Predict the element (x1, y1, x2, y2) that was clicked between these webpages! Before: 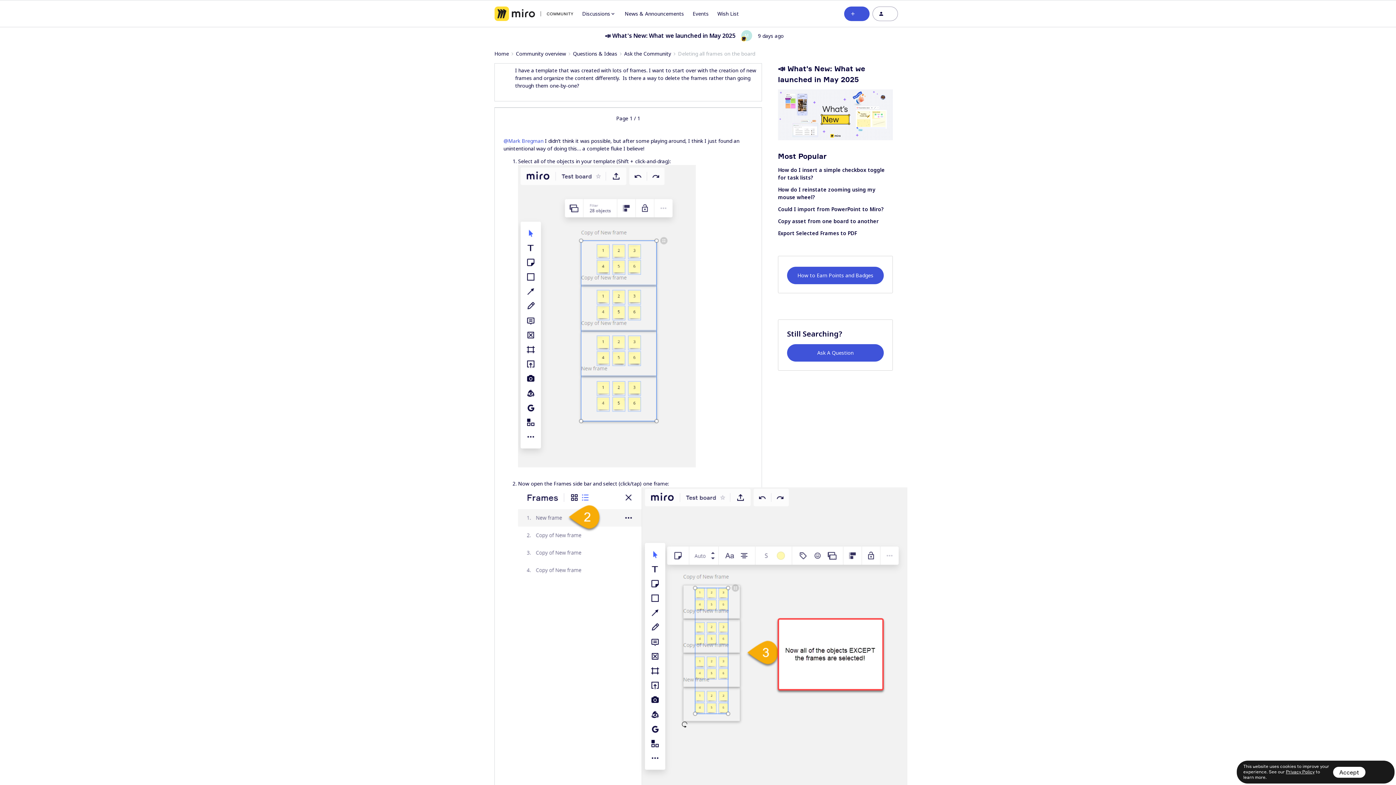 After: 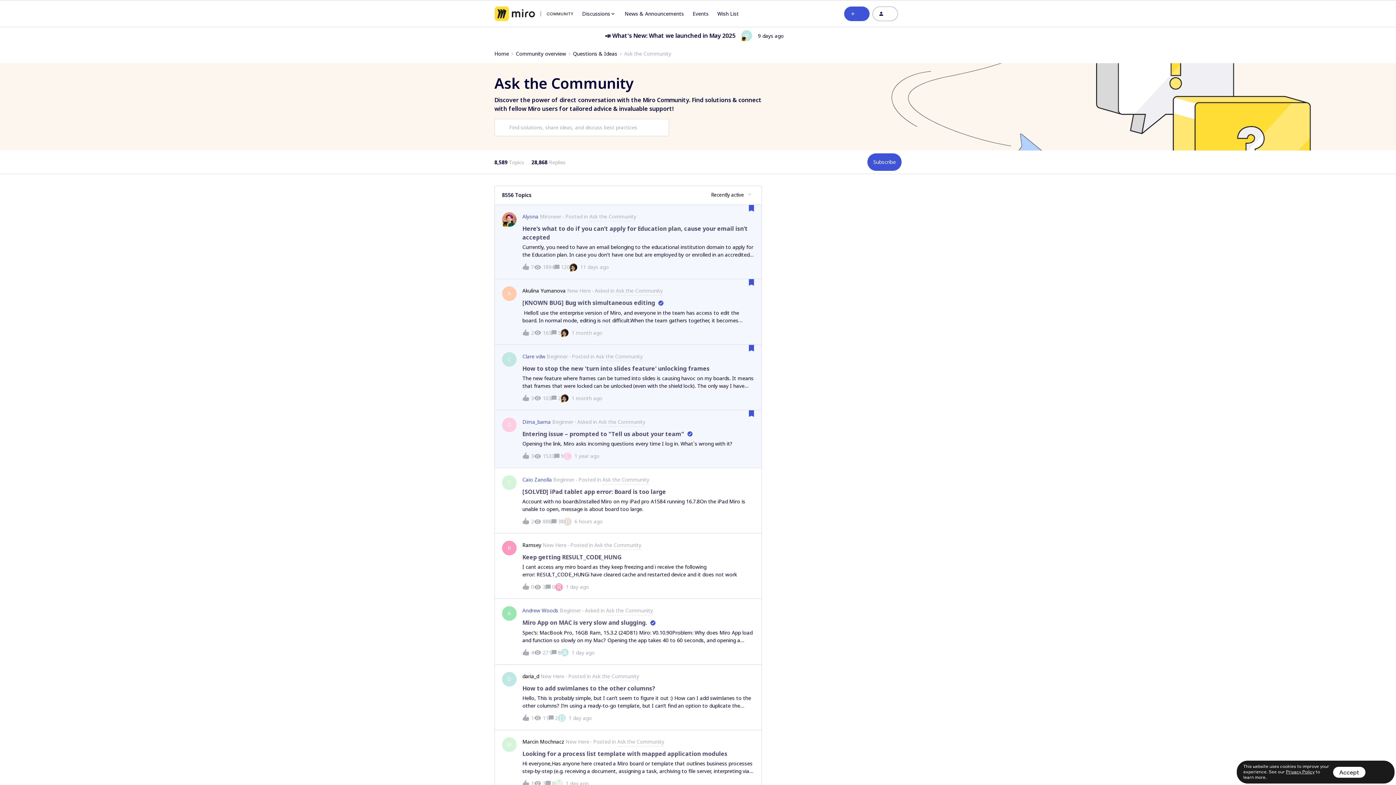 Action: bbox: (624, 49, 671, 57) label: Ask the Community